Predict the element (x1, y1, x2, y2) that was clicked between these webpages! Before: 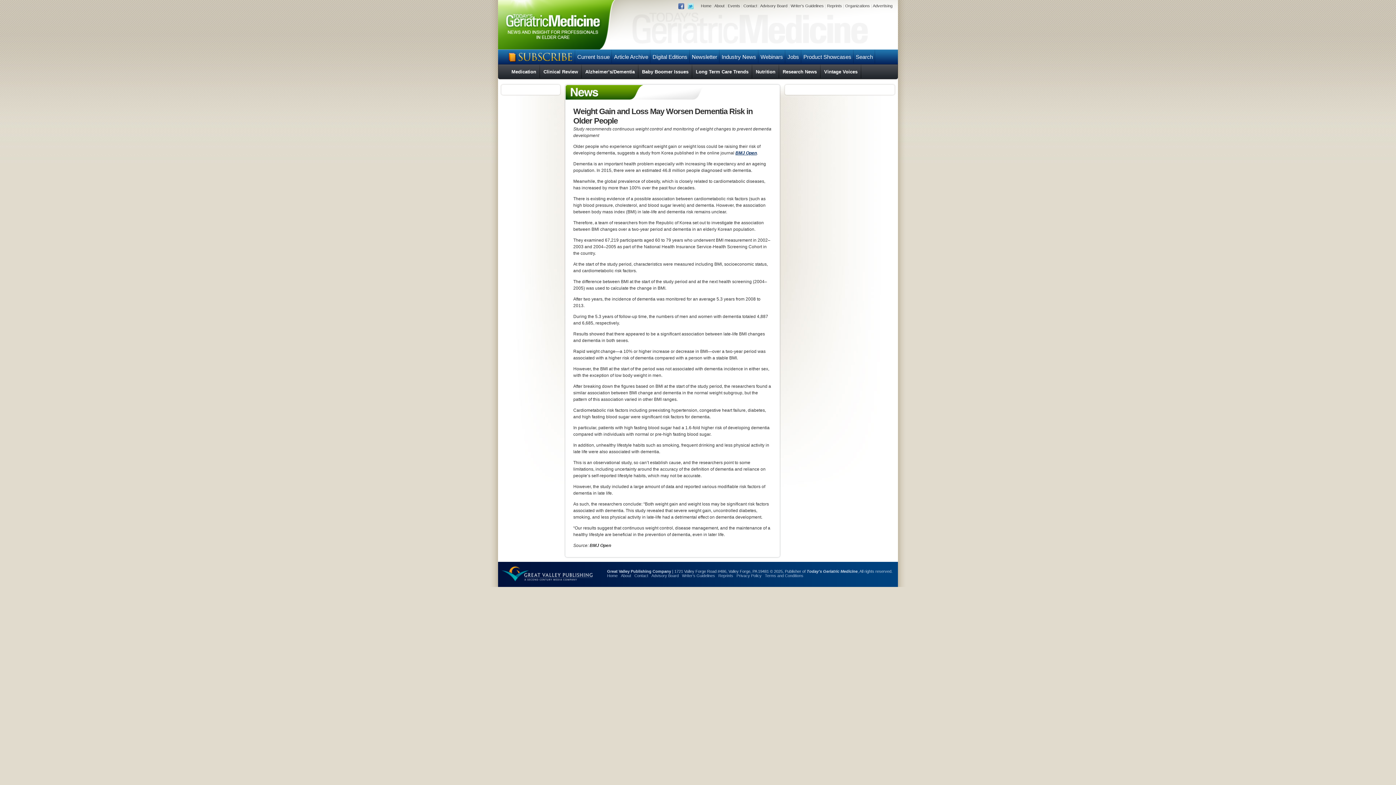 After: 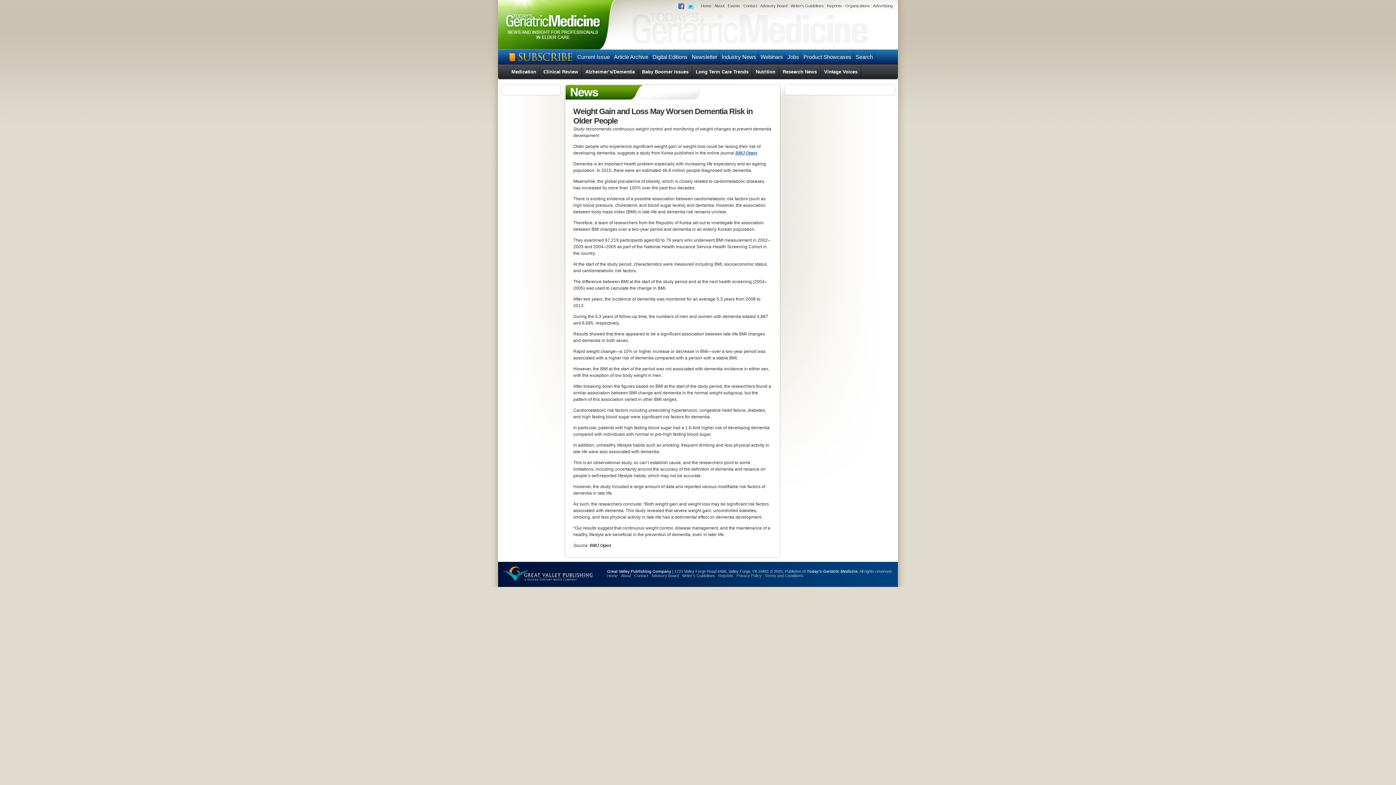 Action: label: BMJ Open bbox: (735, 150, 757, 155)